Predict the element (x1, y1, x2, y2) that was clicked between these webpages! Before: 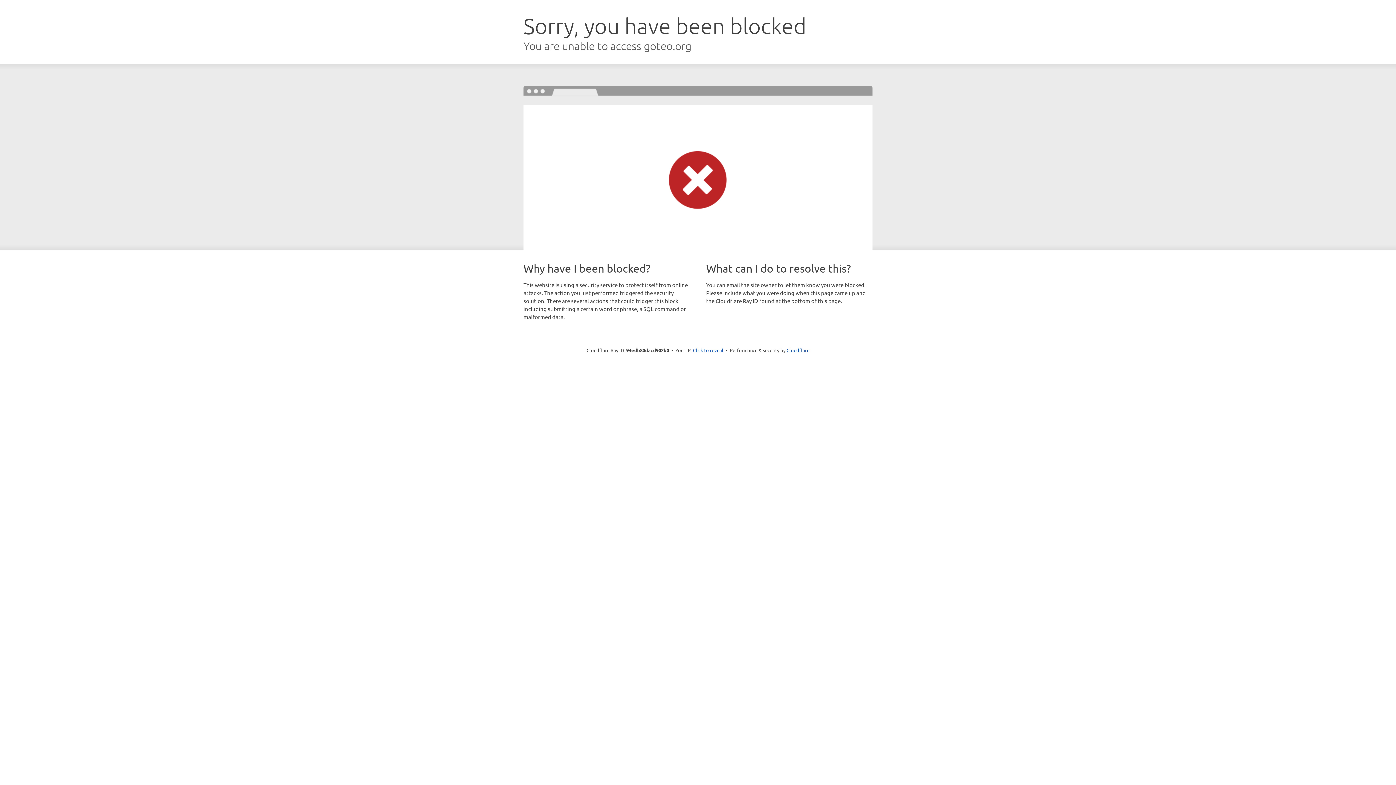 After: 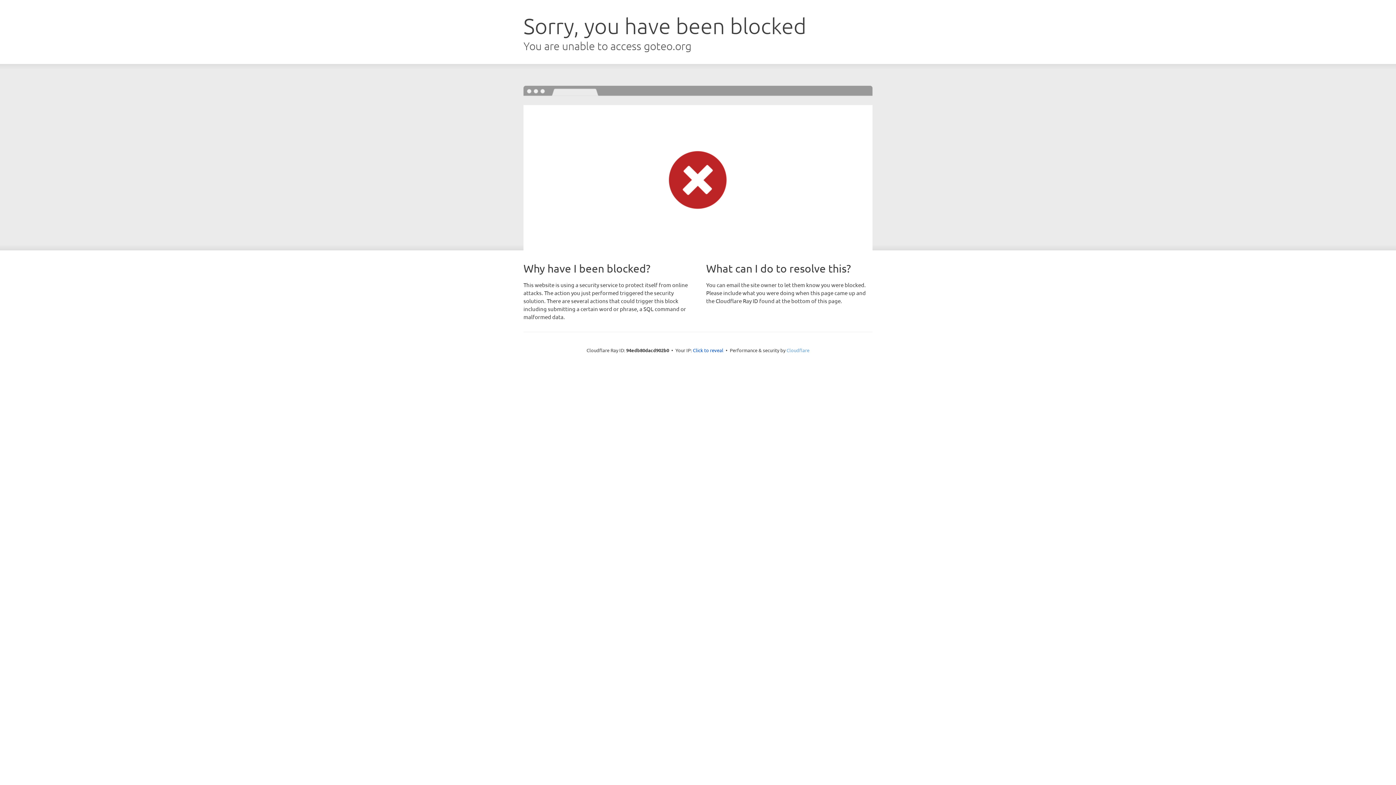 Action: label: Cloudflare bbox: (786, 347, 809, 353)